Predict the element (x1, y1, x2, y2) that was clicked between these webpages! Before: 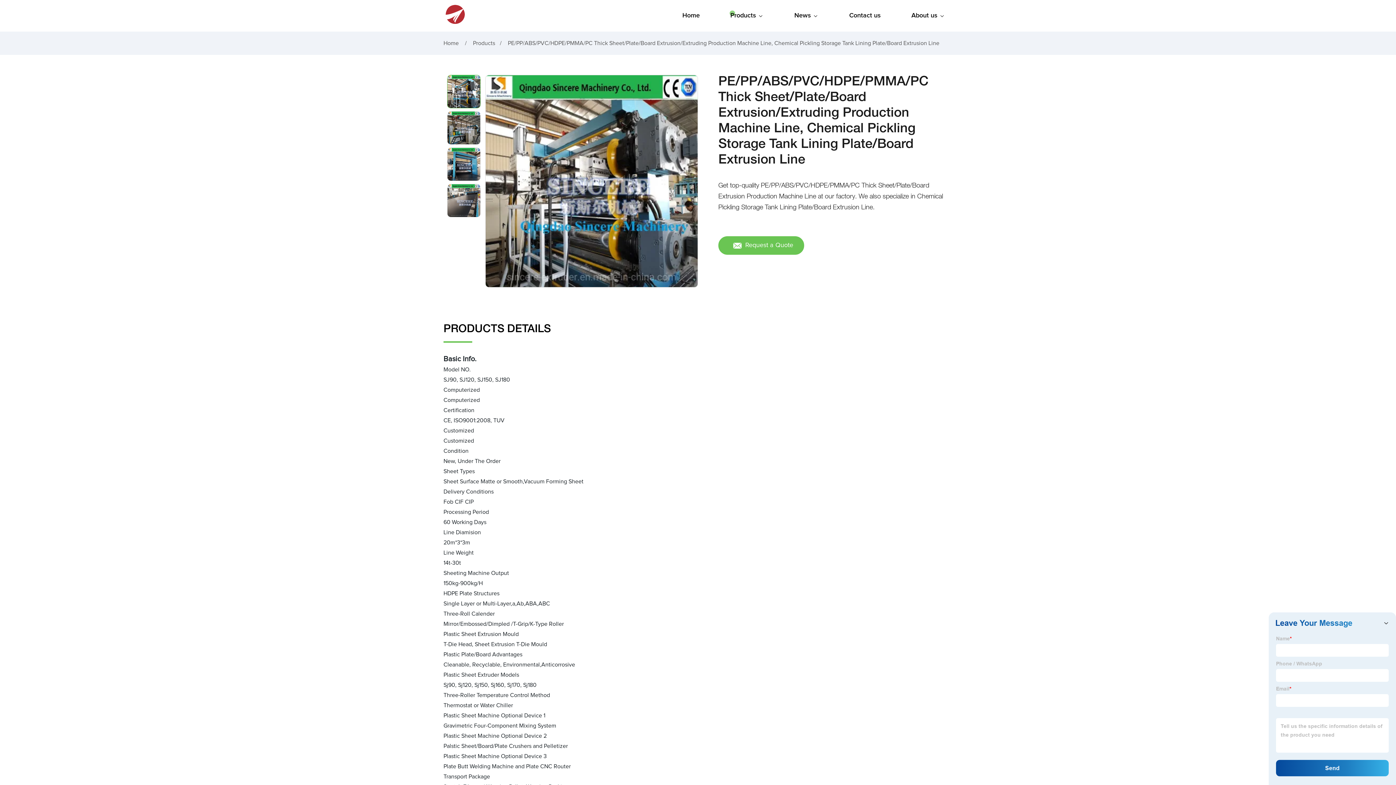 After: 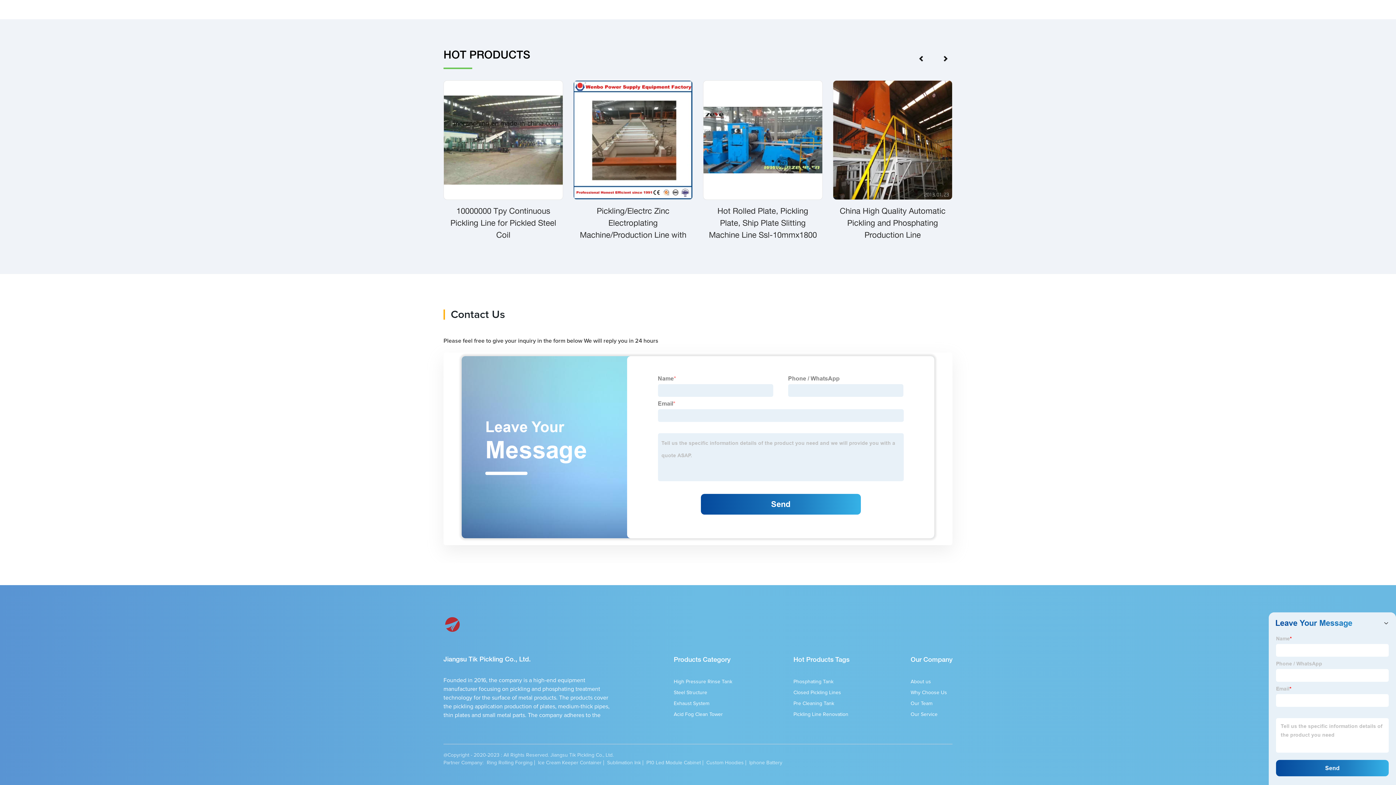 Action: bbox: (718, 236, 804, 254) label: Request a Quote